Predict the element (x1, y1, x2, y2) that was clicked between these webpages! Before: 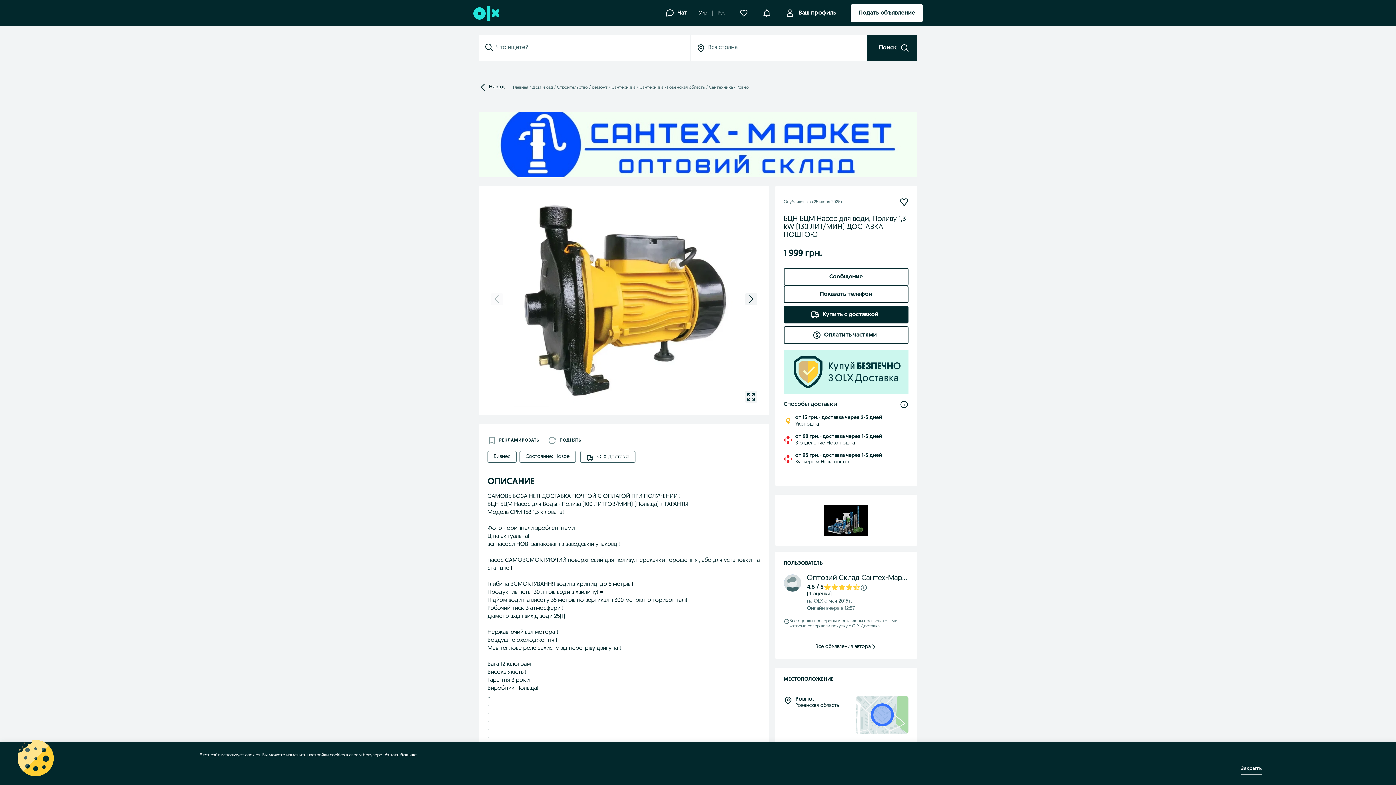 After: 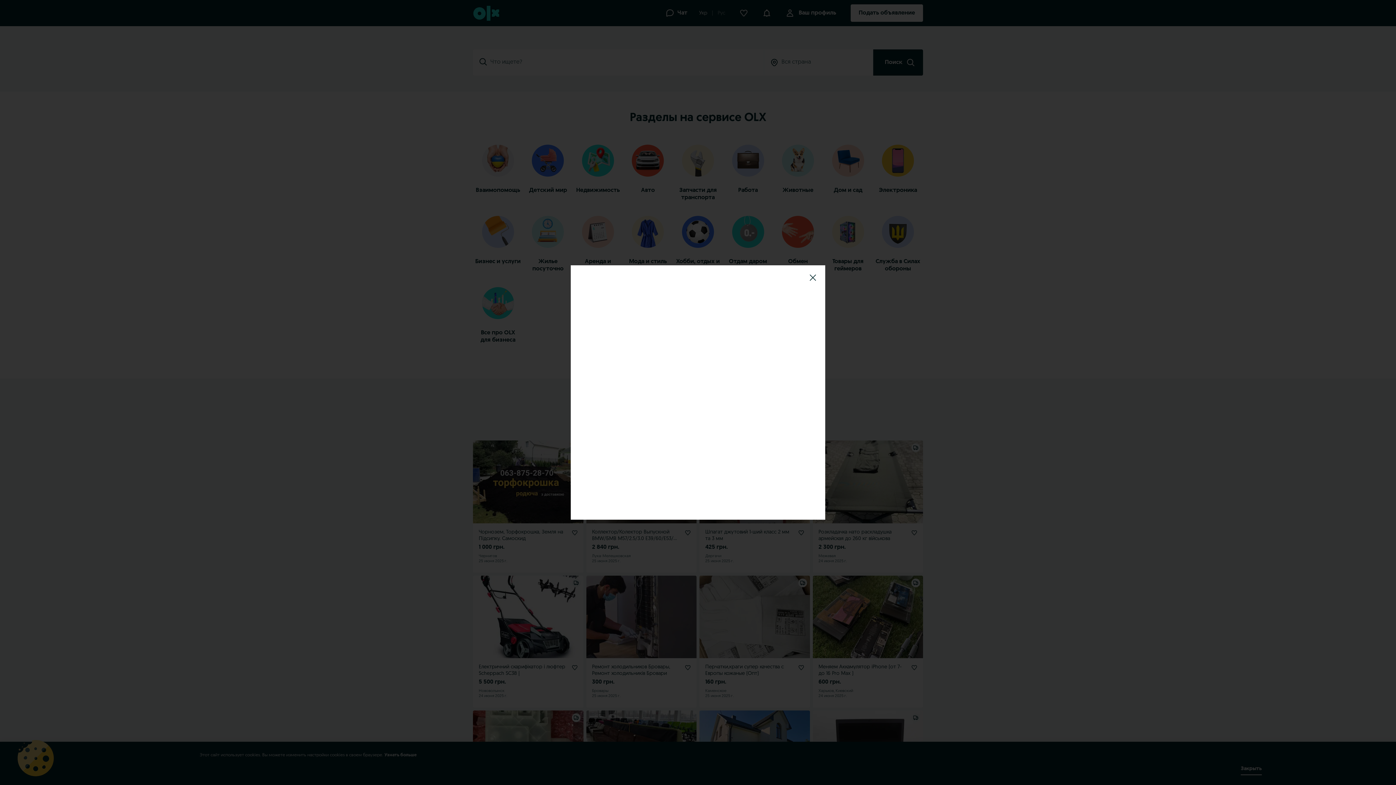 Action: bbox: (473, 5, 498, 20)